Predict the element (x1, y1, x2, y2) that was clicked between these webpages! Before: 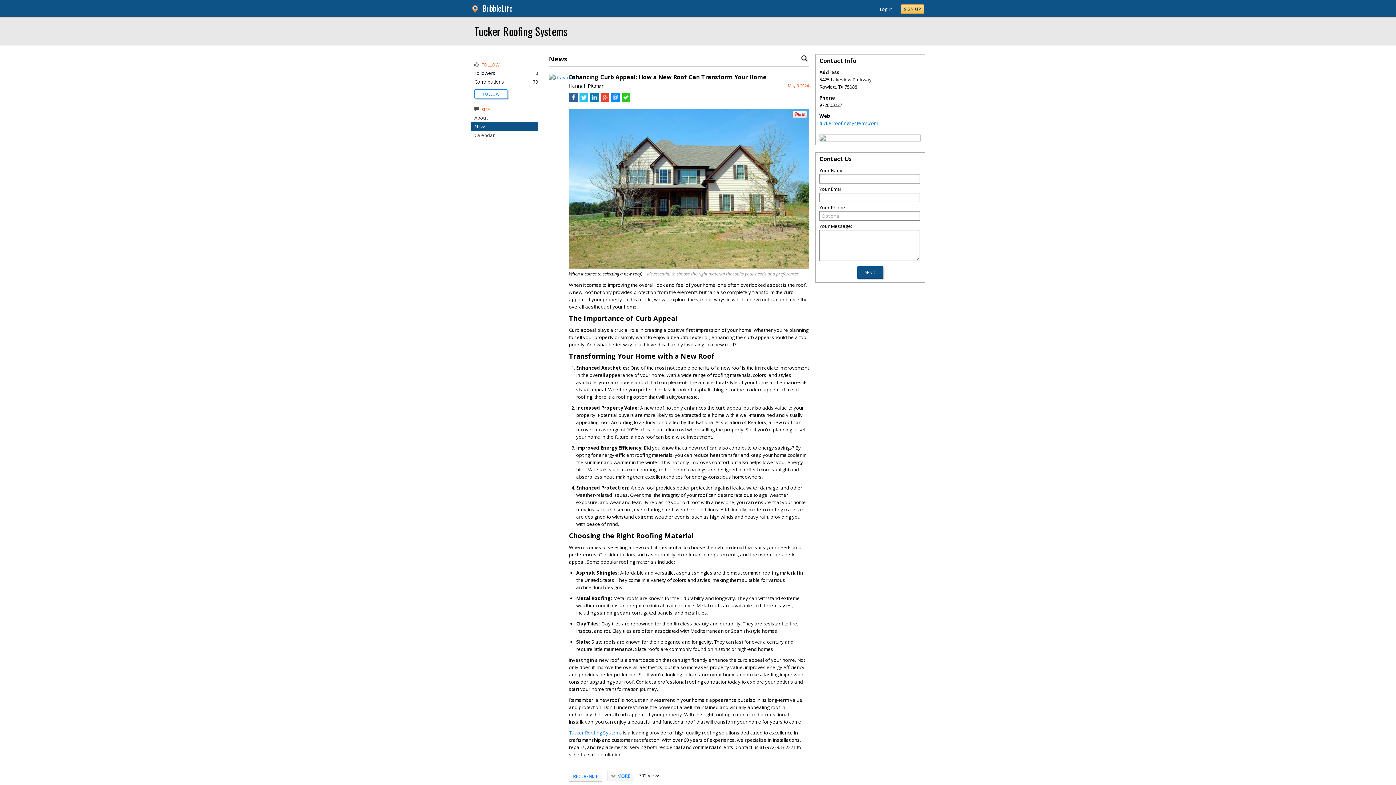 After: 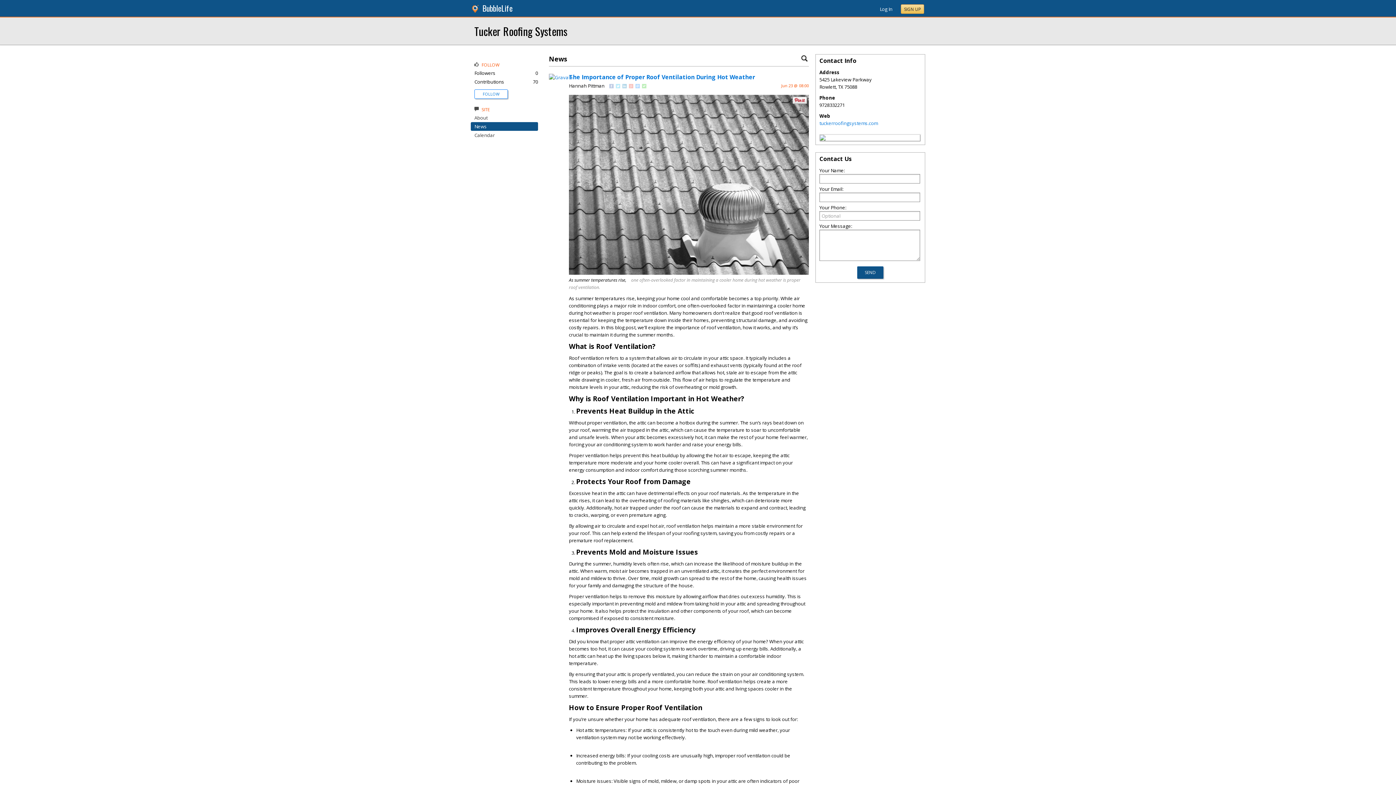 Action: label: News bbox: (474, 123, 486, 129)